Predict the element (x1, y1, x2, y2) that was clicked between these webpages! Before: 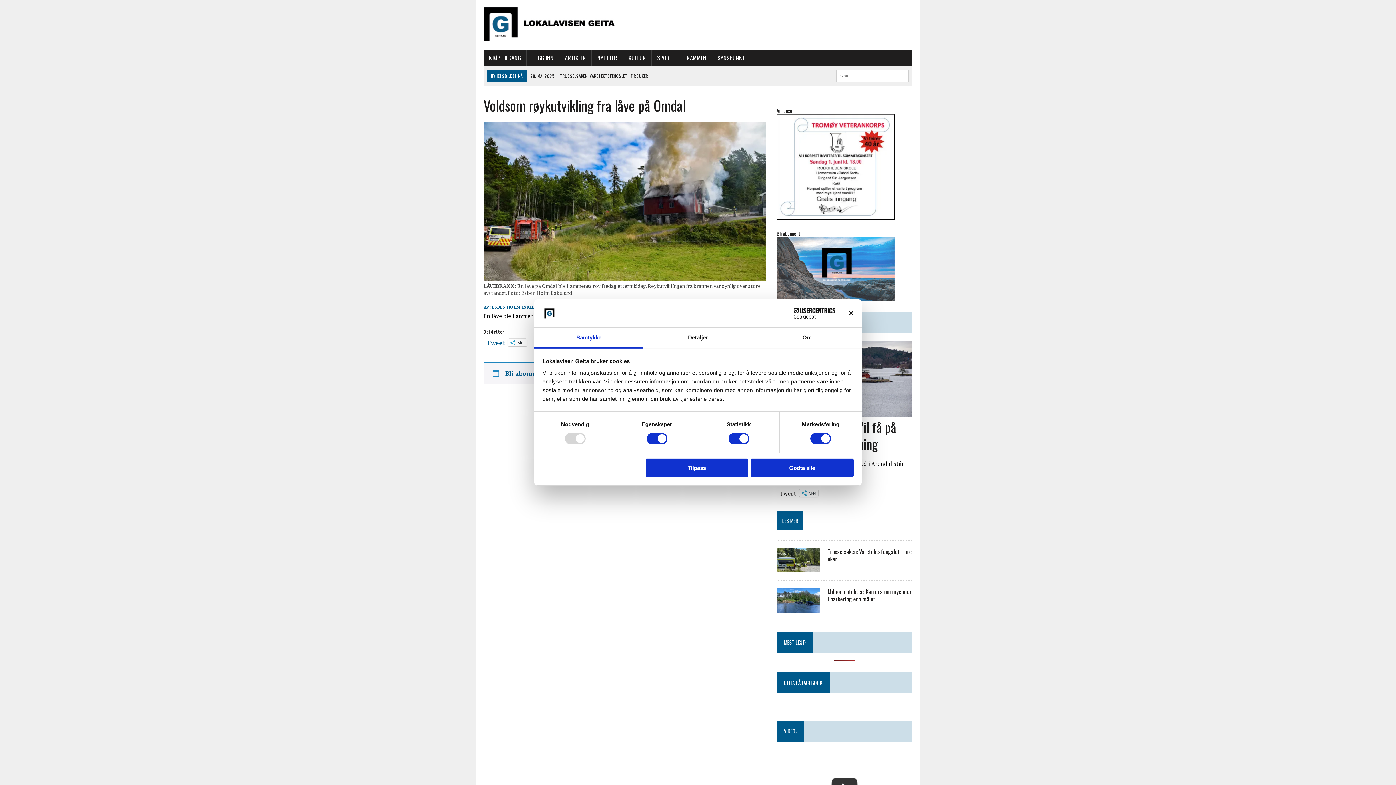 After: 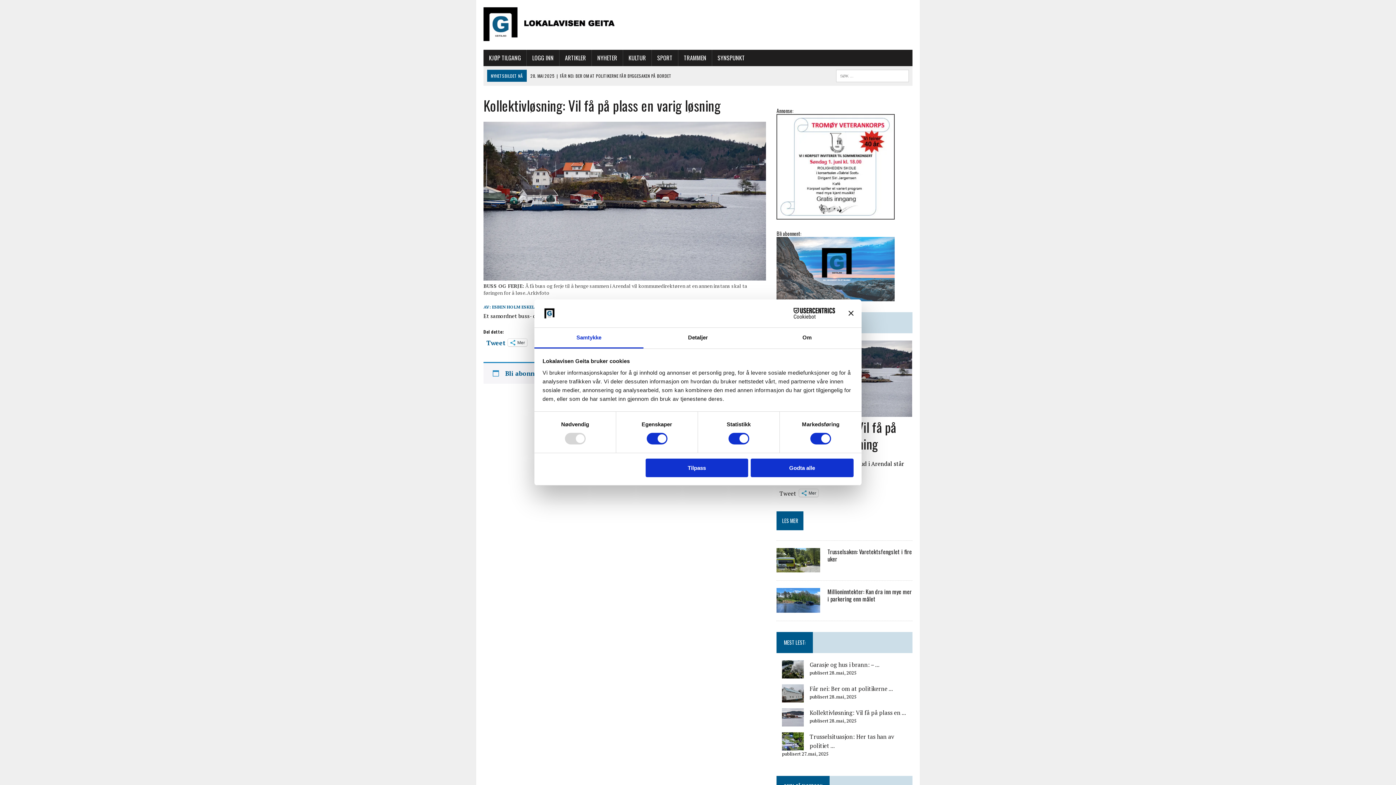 Action: label: LES MER bbox: (776, 506, 912, 534)